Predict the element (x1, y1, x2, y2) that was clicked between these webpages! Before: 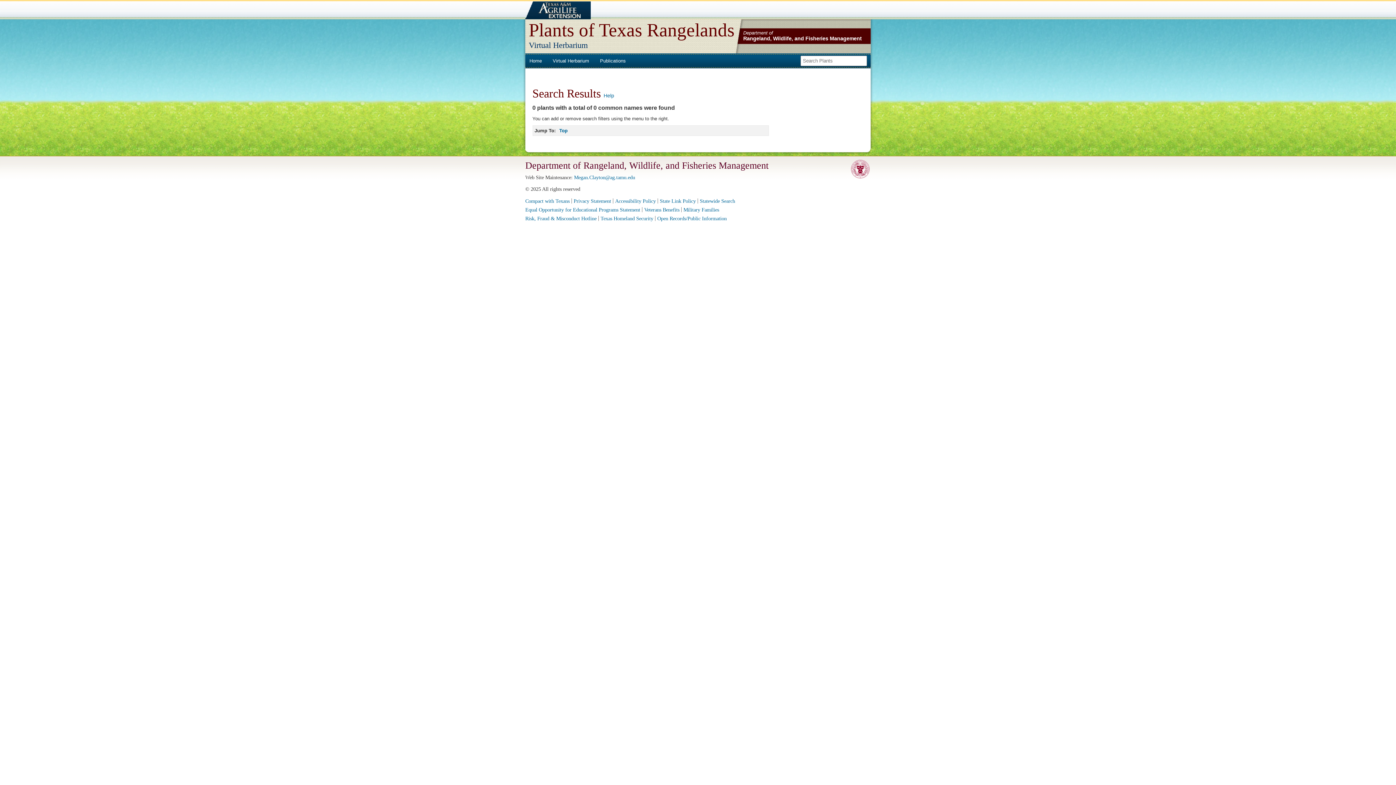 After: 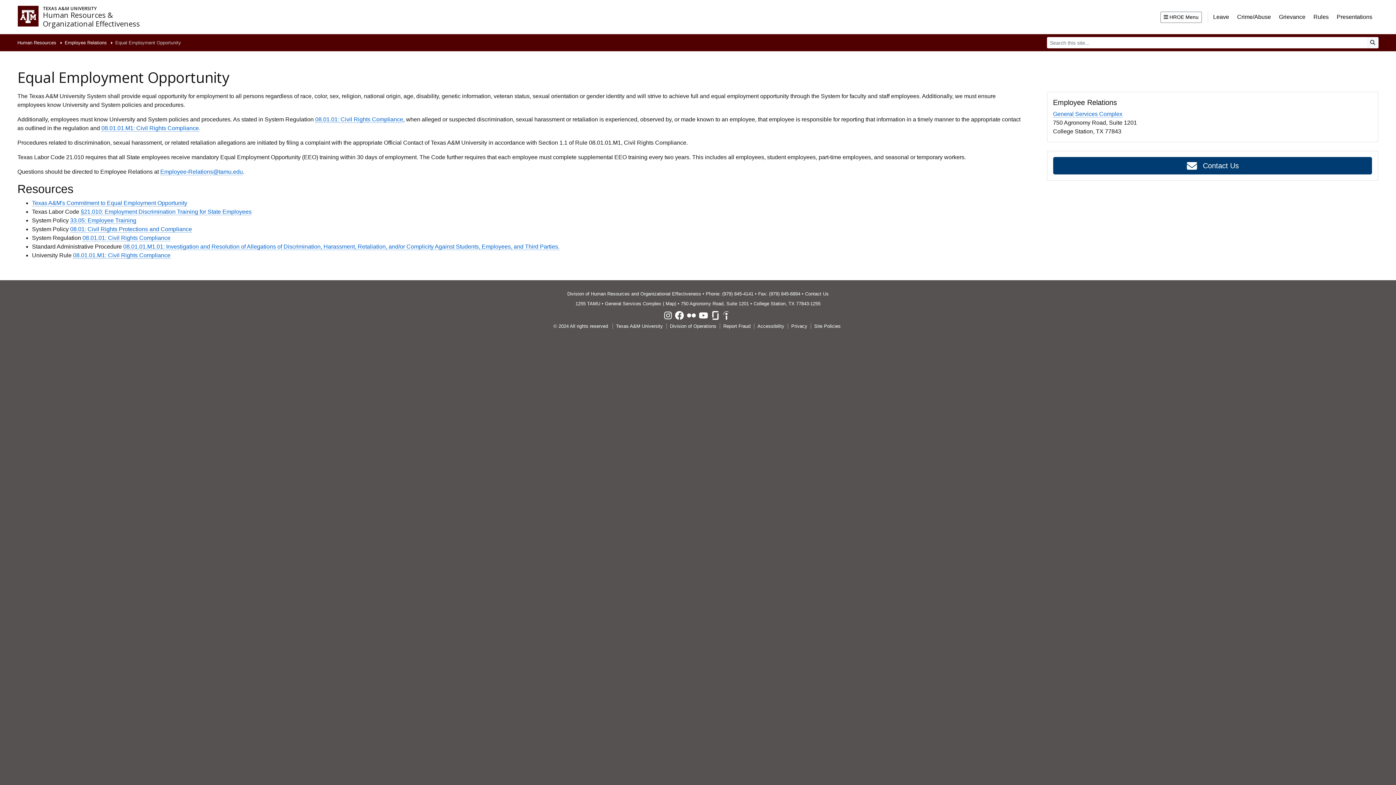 Action: label: Equal Opportunity for Educational Programs Statement bbox: (525, 207, 640, 212)